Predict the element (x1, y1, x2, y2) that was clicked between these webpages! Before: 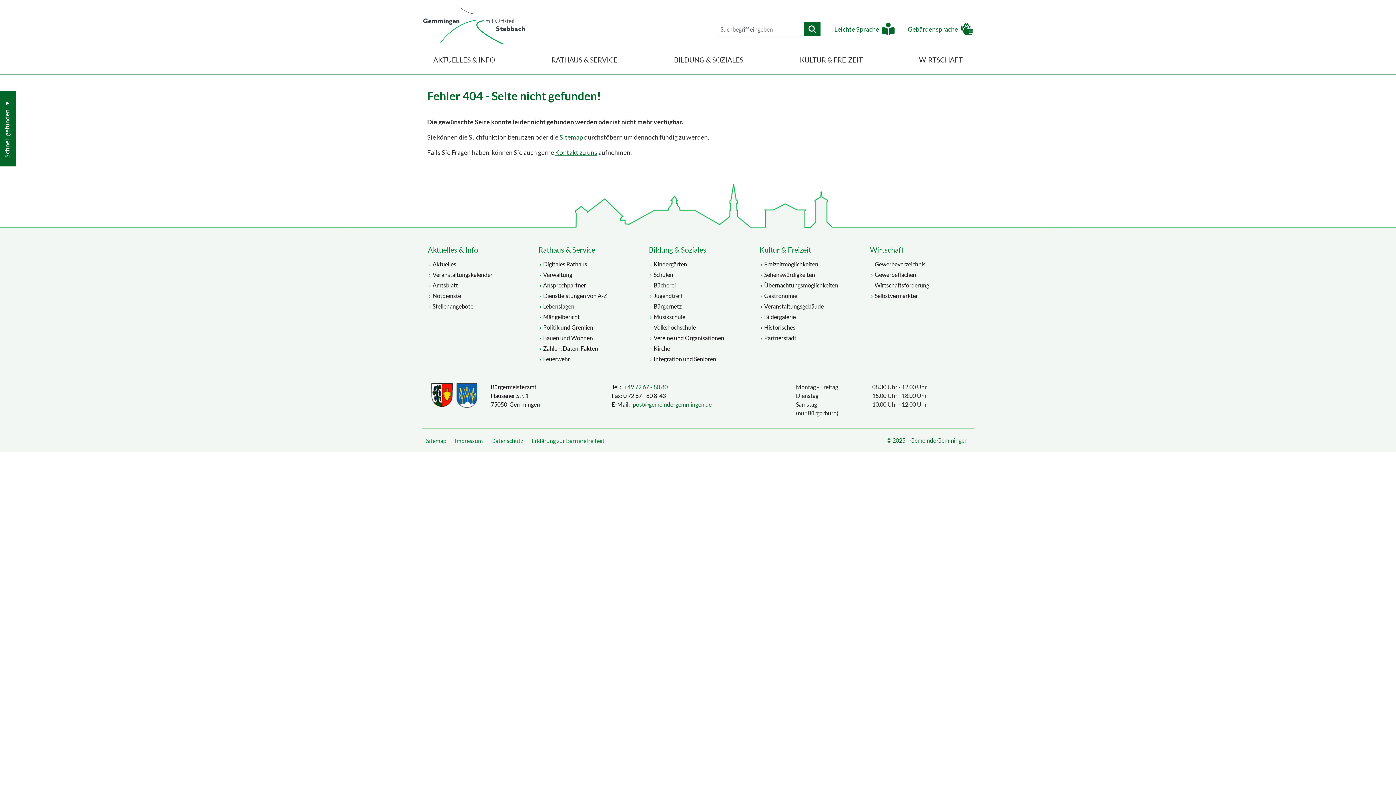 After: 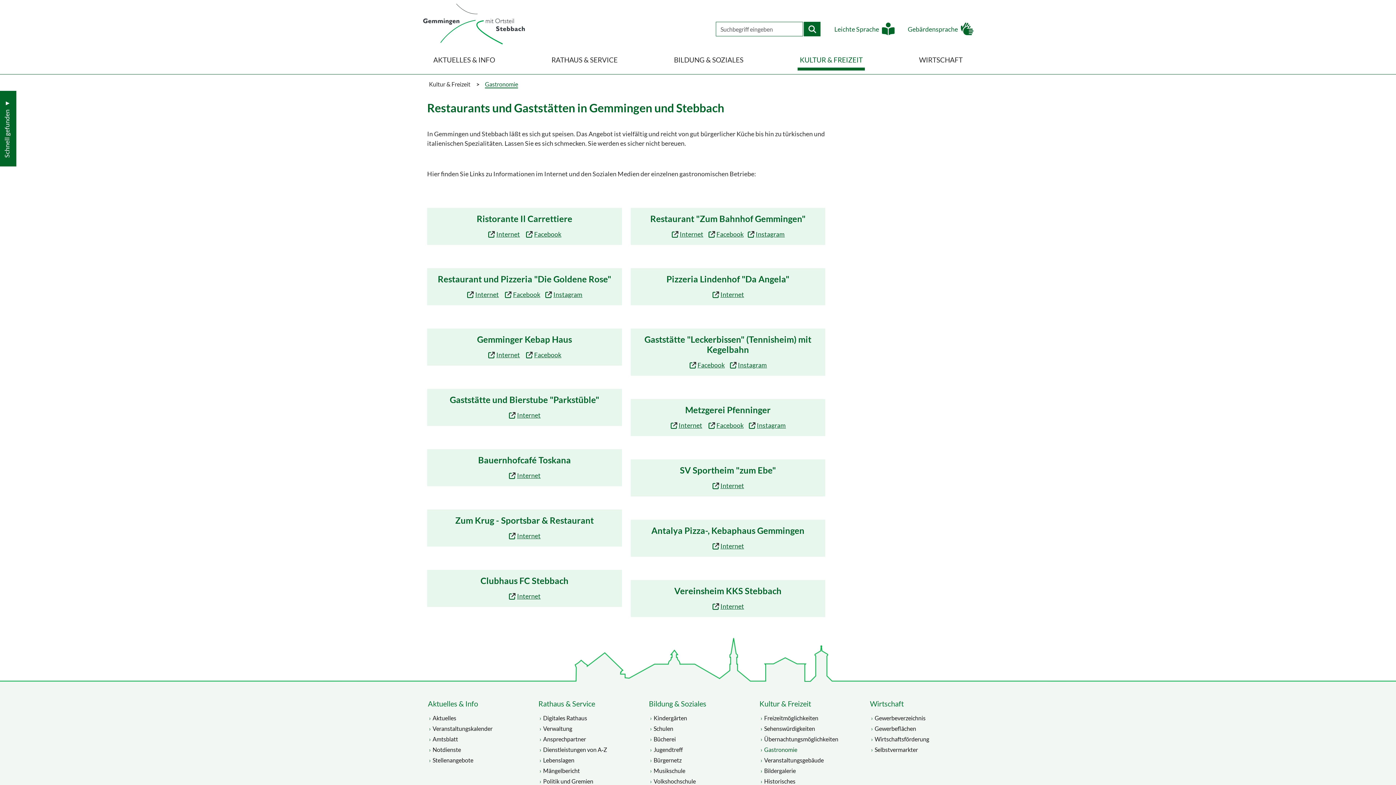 Action: label: Gastronomie bbox: (762, 290, 799, 301)